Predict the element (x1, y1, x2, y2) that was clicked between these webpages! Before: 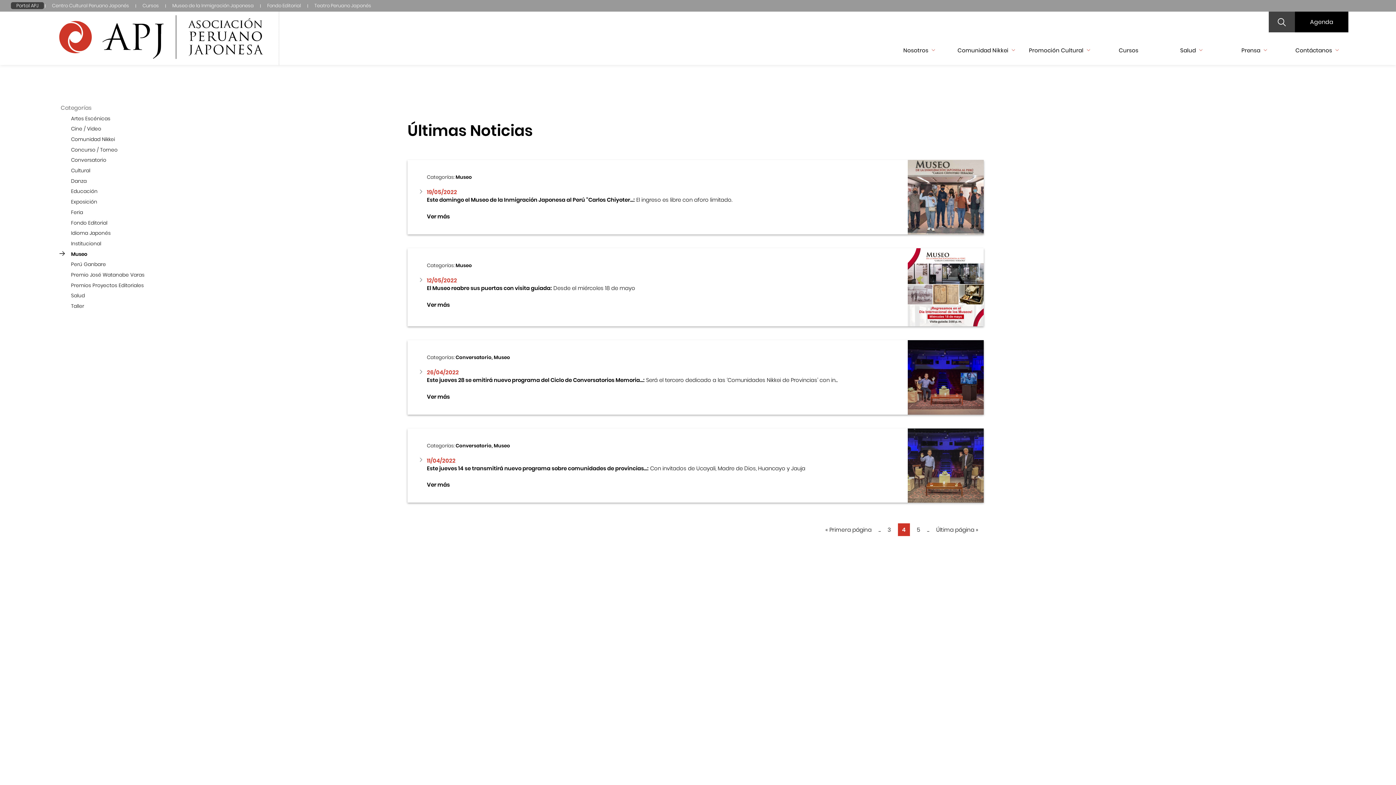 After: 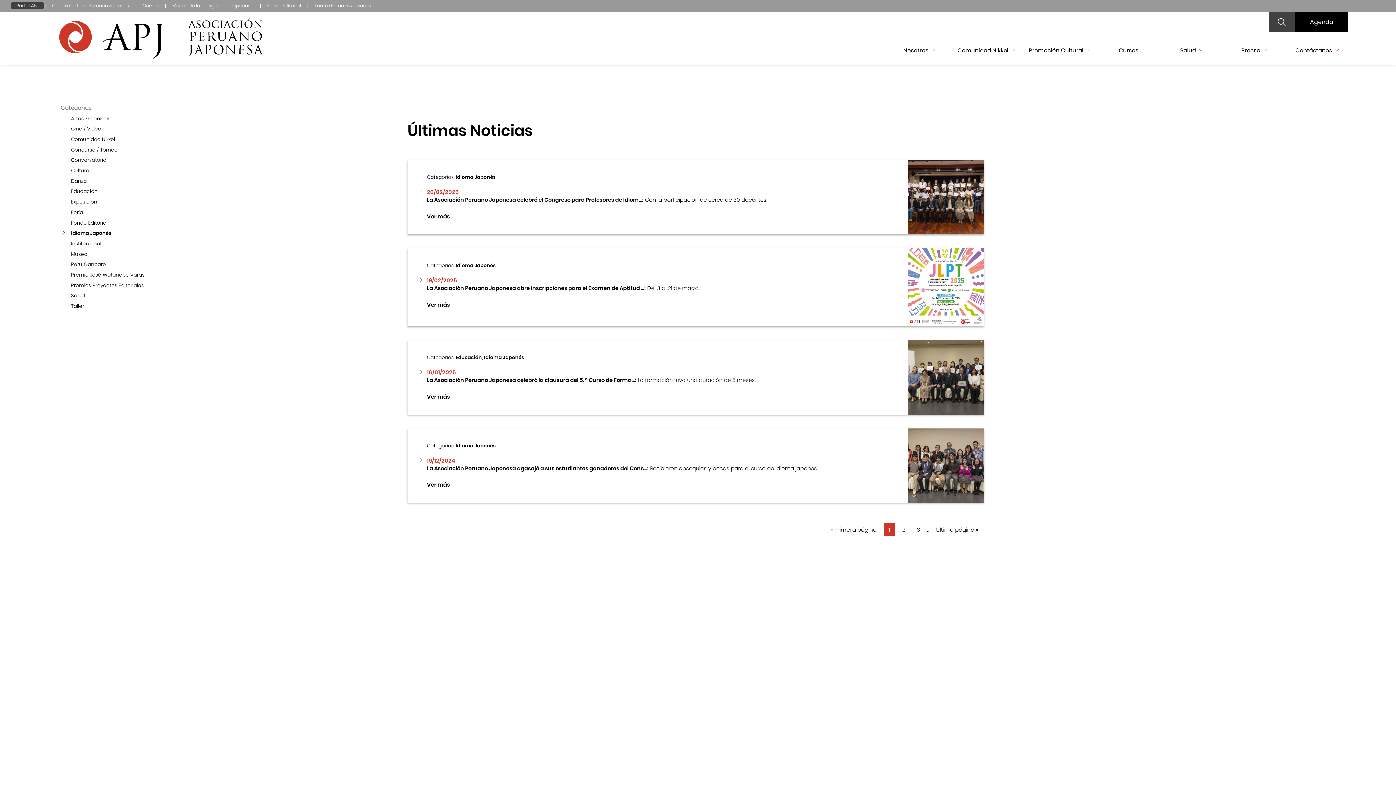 Action: label: Idioma Japonés bbox: (71, 229, 110, 237)